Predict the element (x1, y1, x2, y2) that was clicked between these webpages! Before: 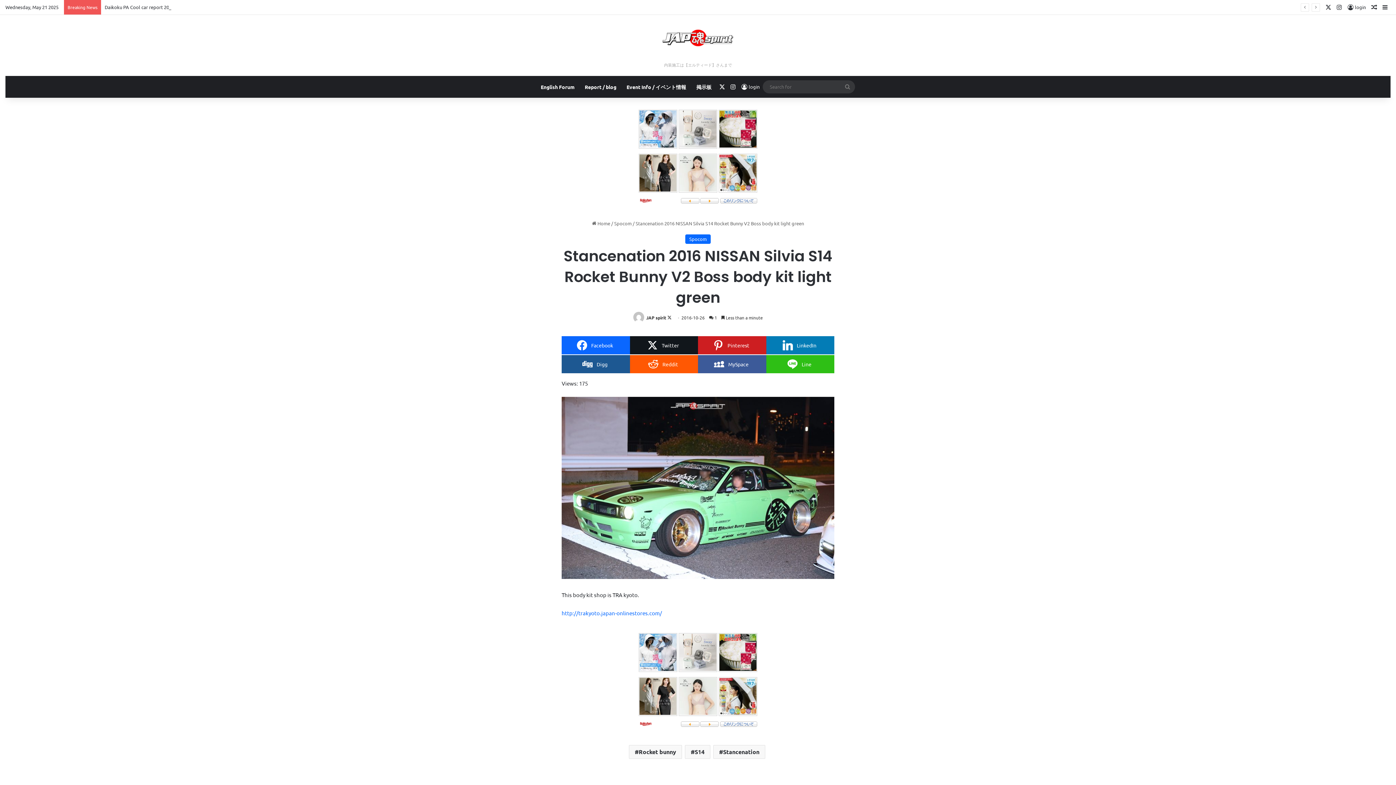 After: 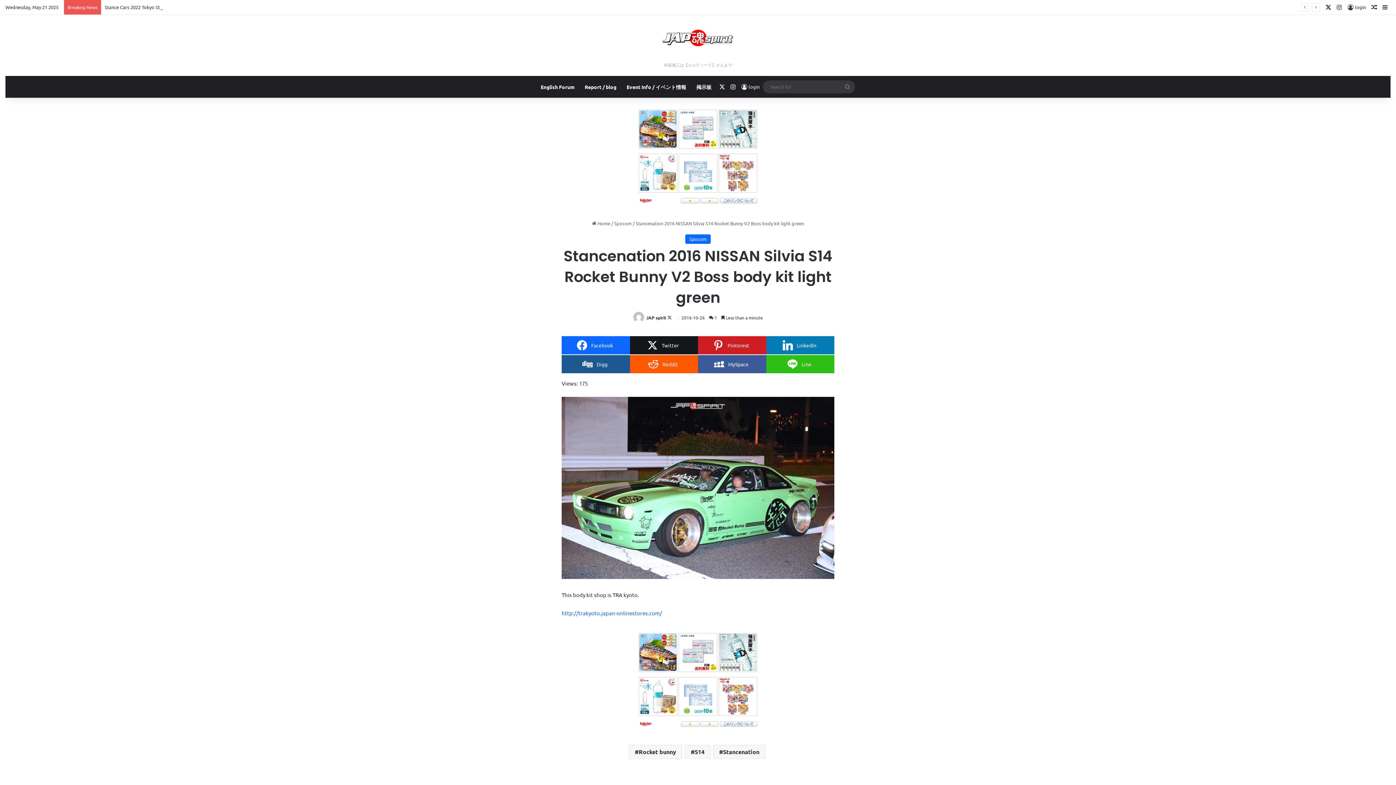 Action: label: X bbox: (1323, 0, 1334, 14)